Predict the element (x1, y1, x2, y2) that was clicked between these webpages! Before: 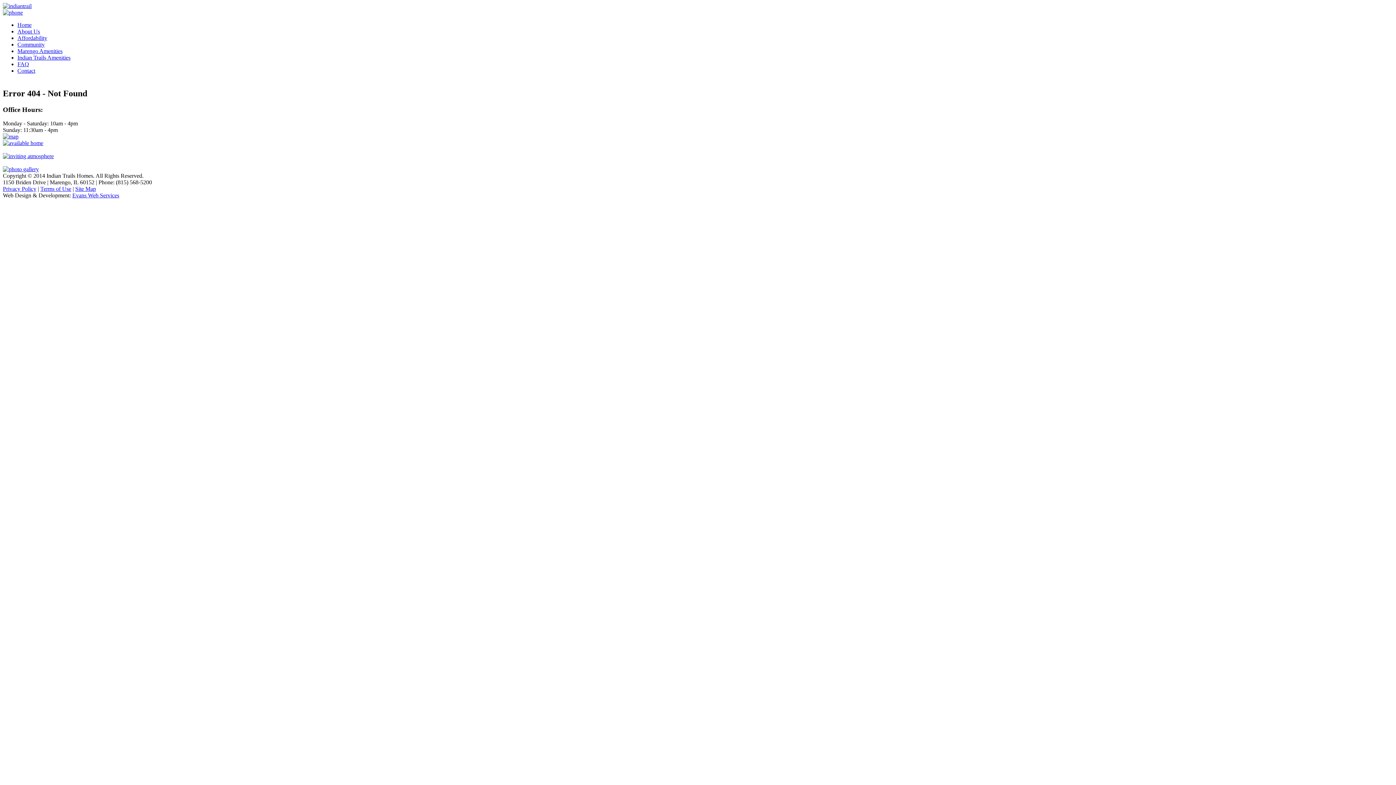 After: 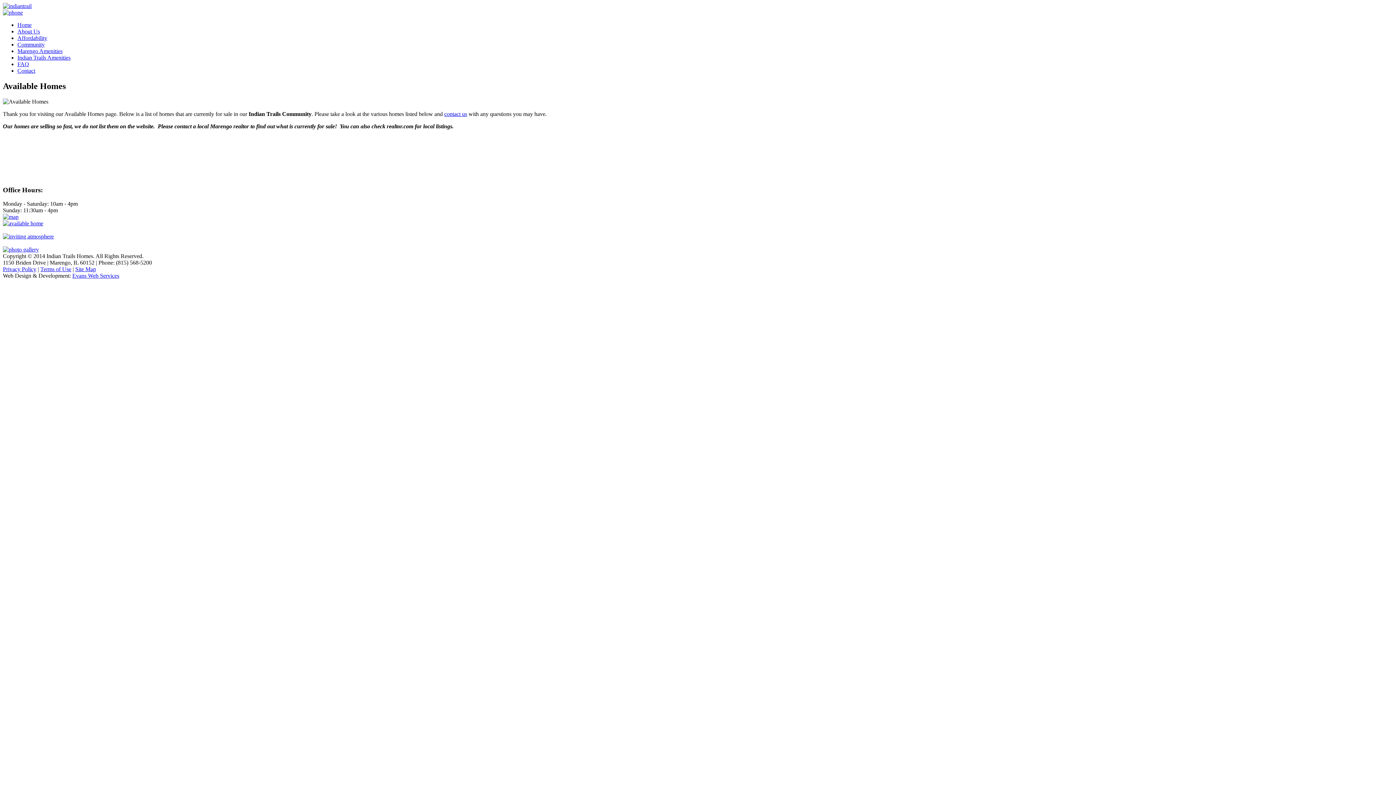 Action: bbox: (2, 140, 43, 146)